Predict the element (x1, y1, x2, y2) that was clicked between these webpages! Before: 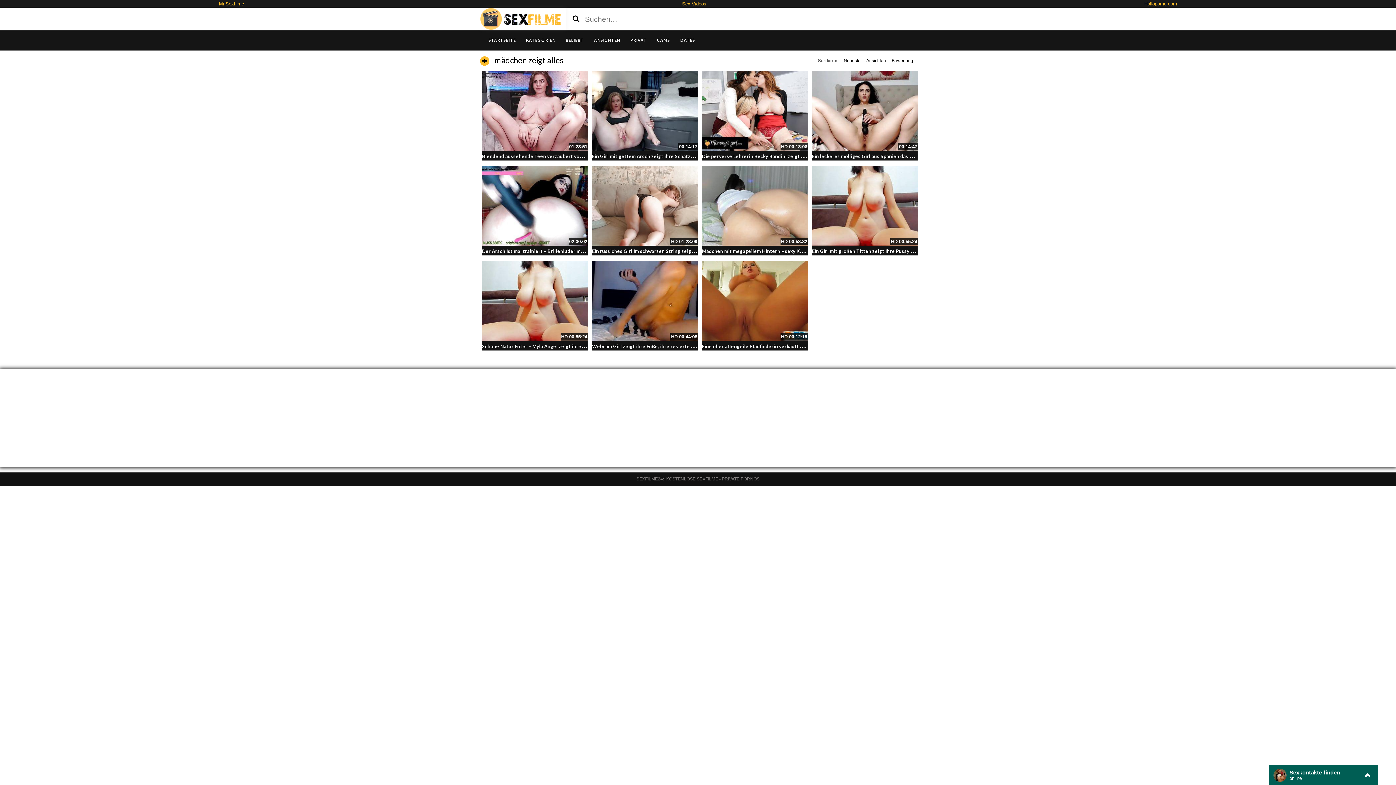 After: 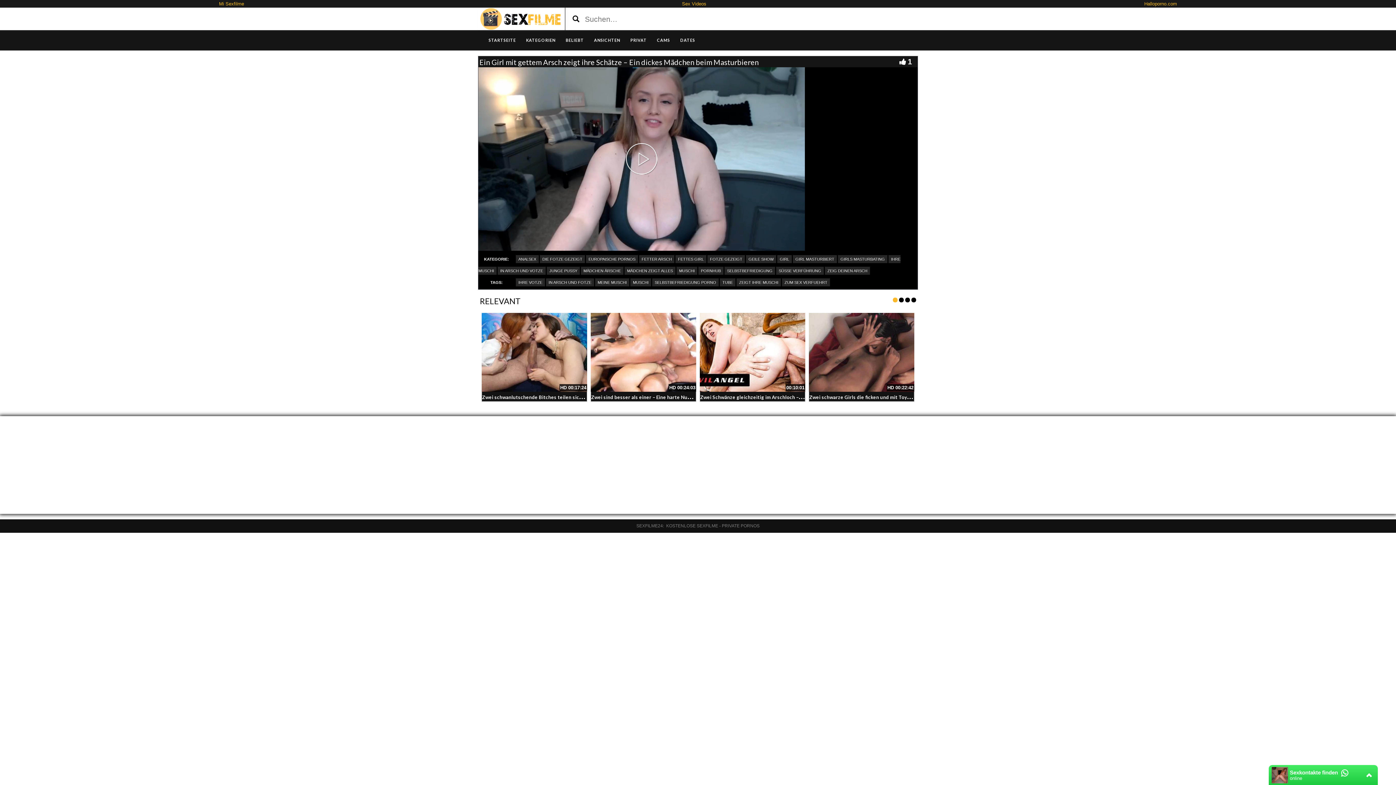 Action: label: Ein Girl mit gettem Arsch zeigt ihre Schätze – Ein dickes Mädchen beim Masturbieren bbox: (592, 149, 788, 160)